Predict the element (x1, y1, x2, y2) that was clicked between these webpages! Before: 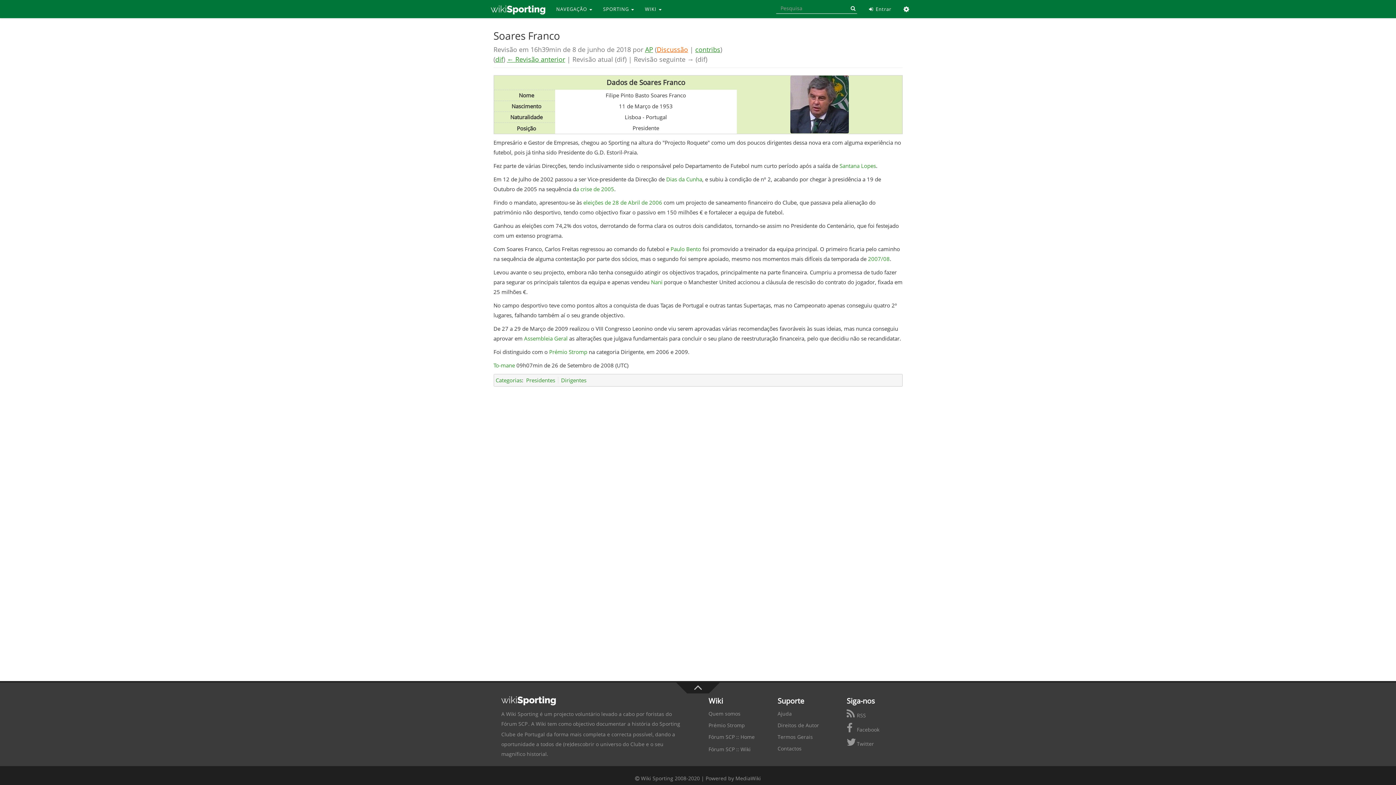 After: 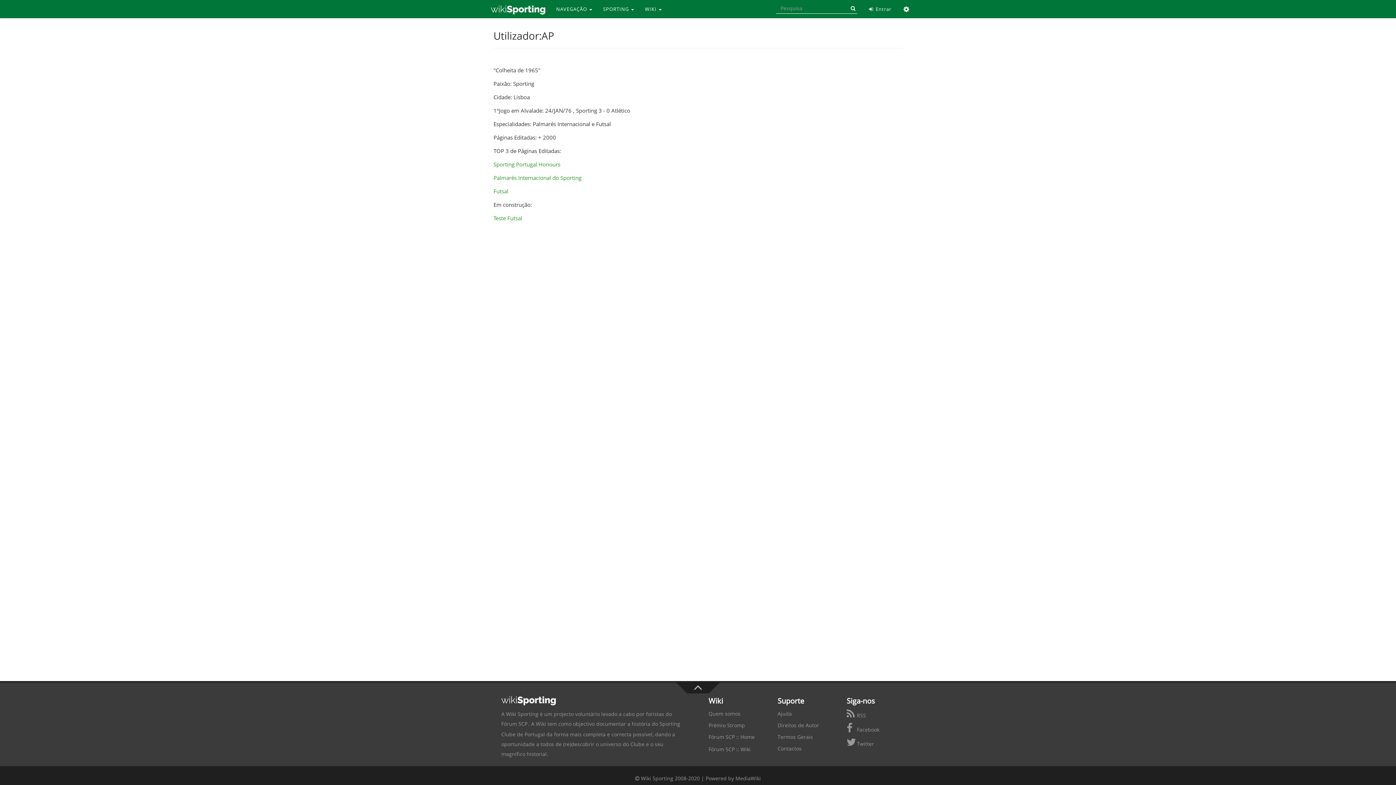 Action: label: AP bbox: (645, 44, 653, 53)